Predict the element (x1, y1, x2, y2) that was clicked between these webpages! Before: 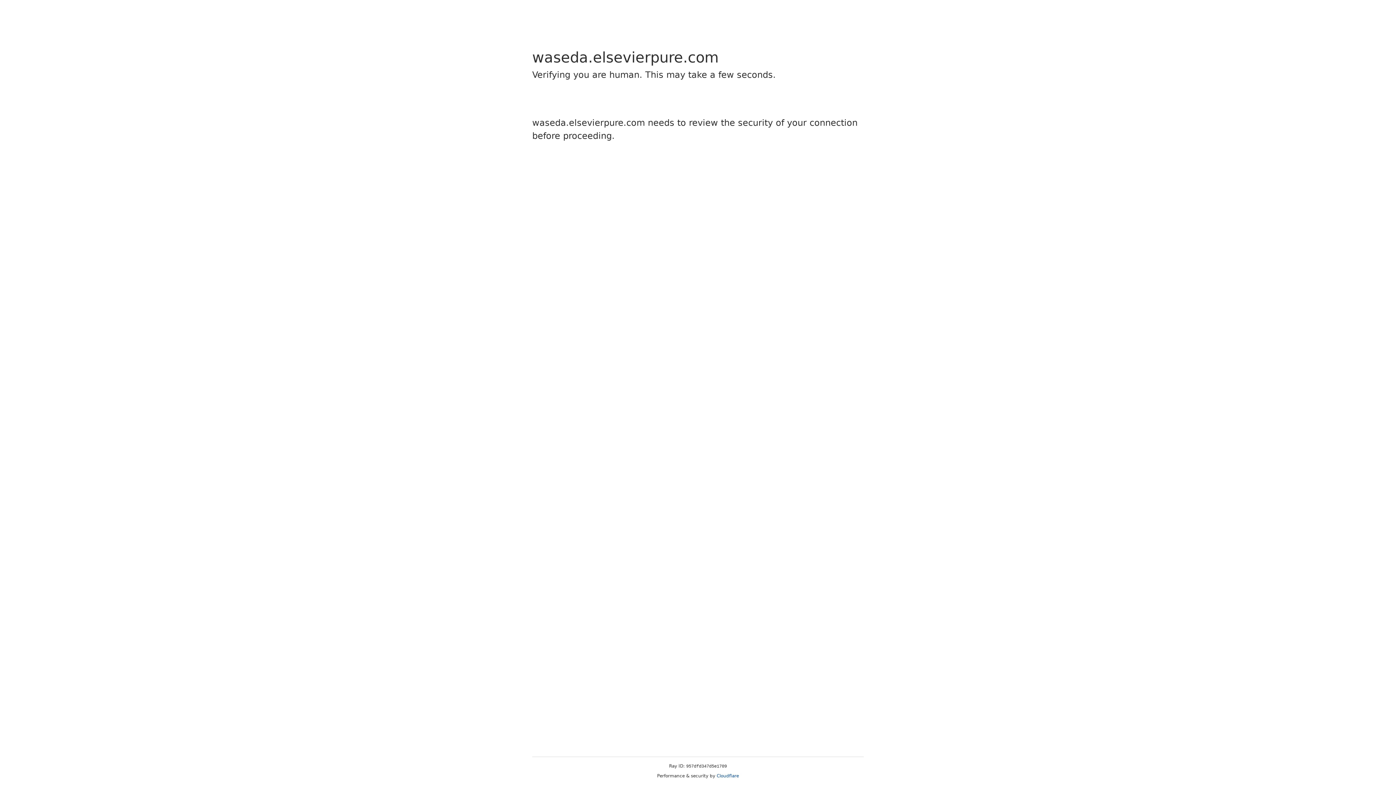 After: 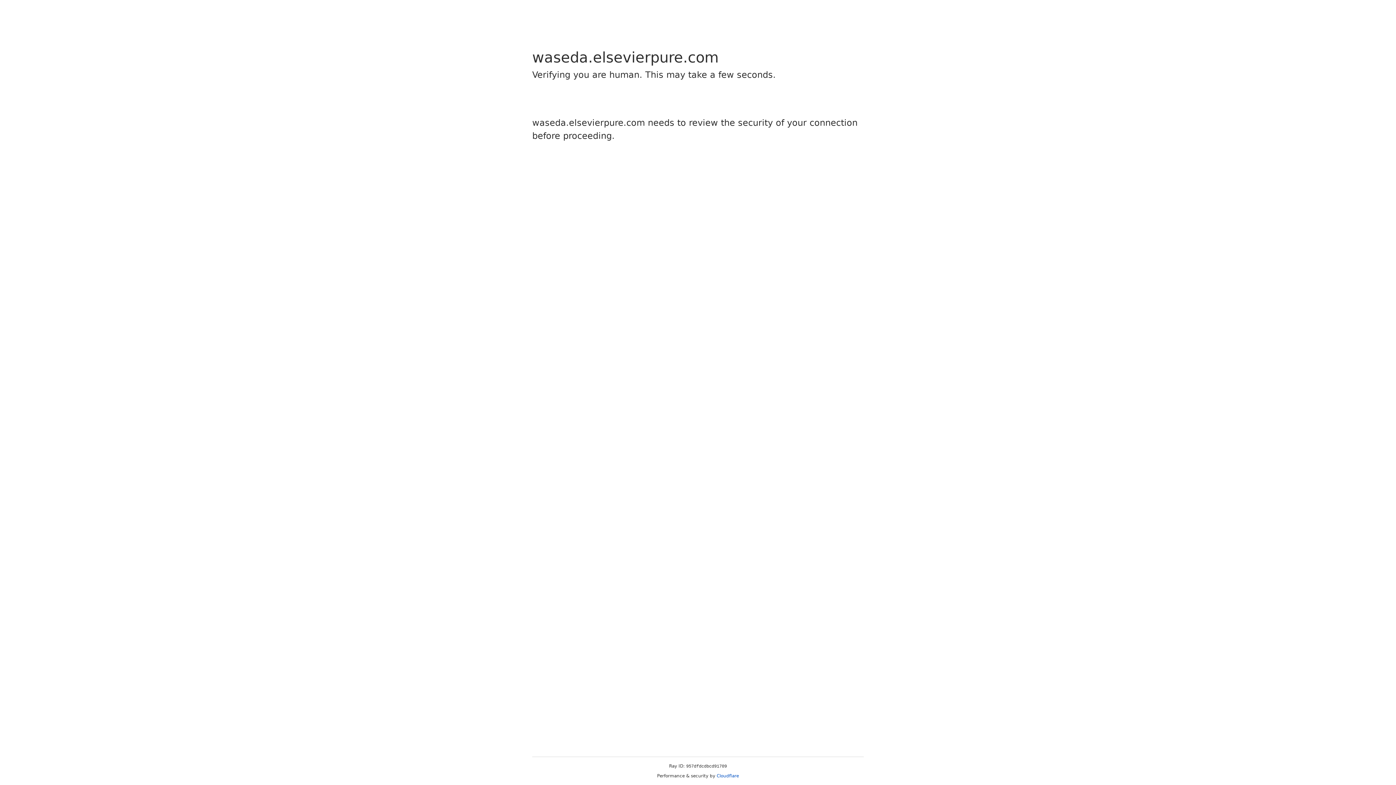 Action: bbox: (716, 773, 739, 778) label: Cloudflare